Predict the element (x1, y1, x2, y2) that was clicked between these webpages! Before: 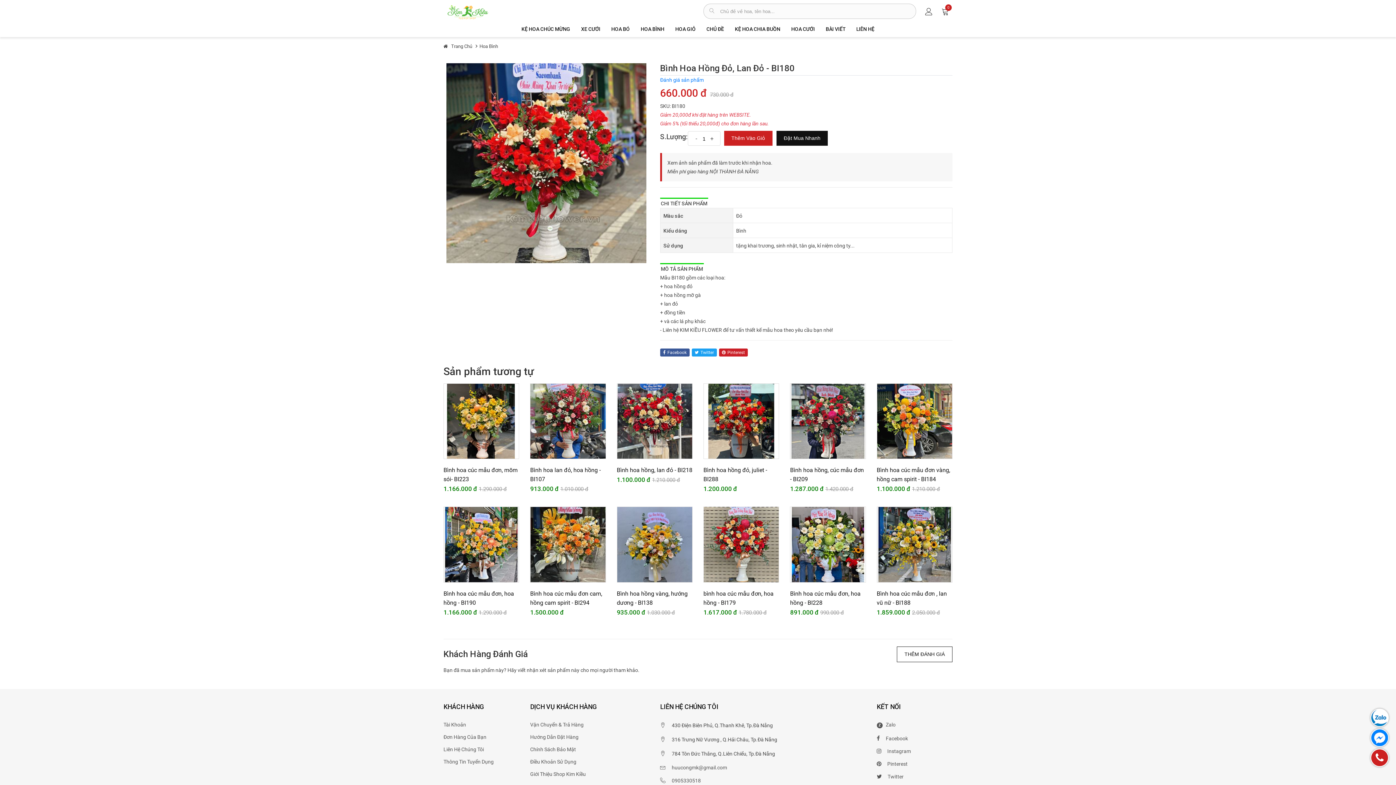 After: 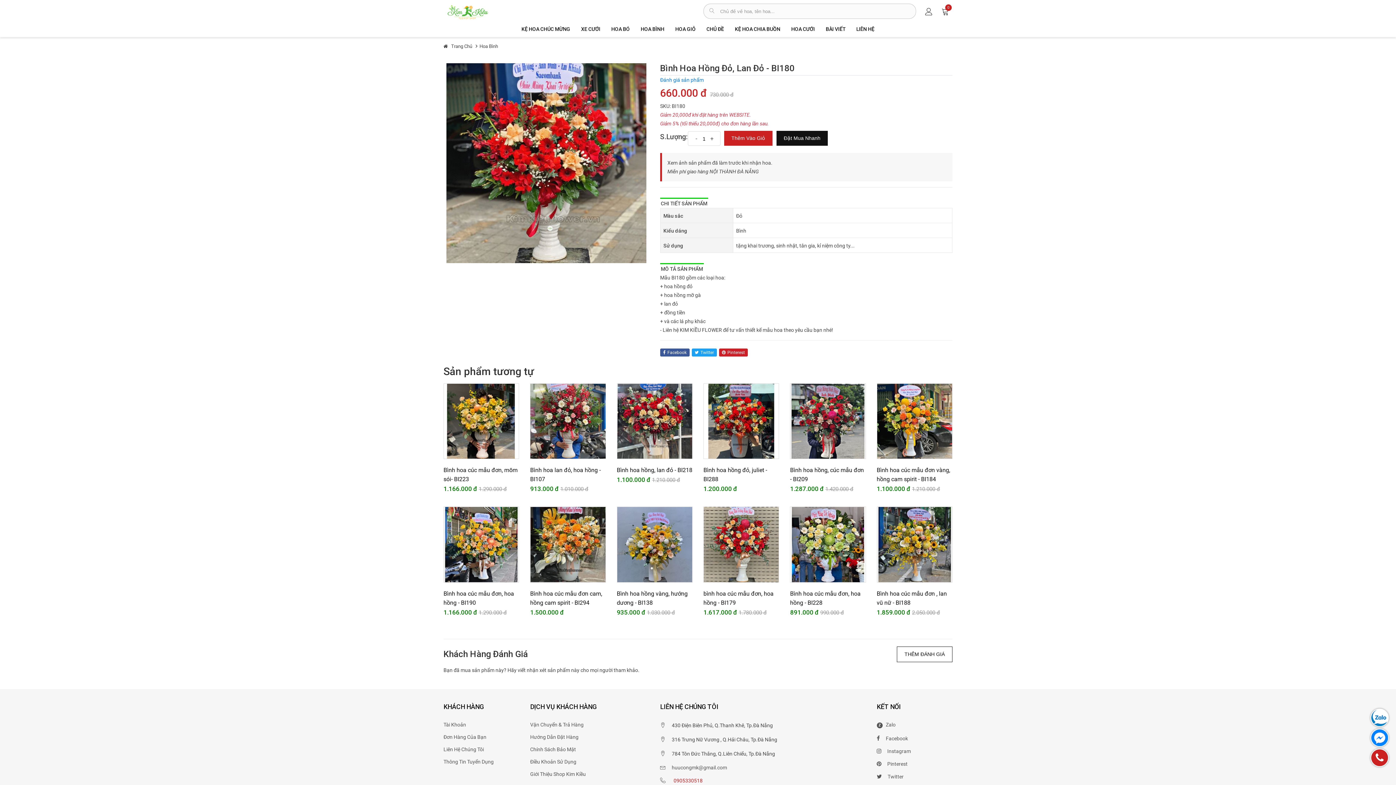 Action: label: 0905330518 bbox: (671, 778, 701, 783)